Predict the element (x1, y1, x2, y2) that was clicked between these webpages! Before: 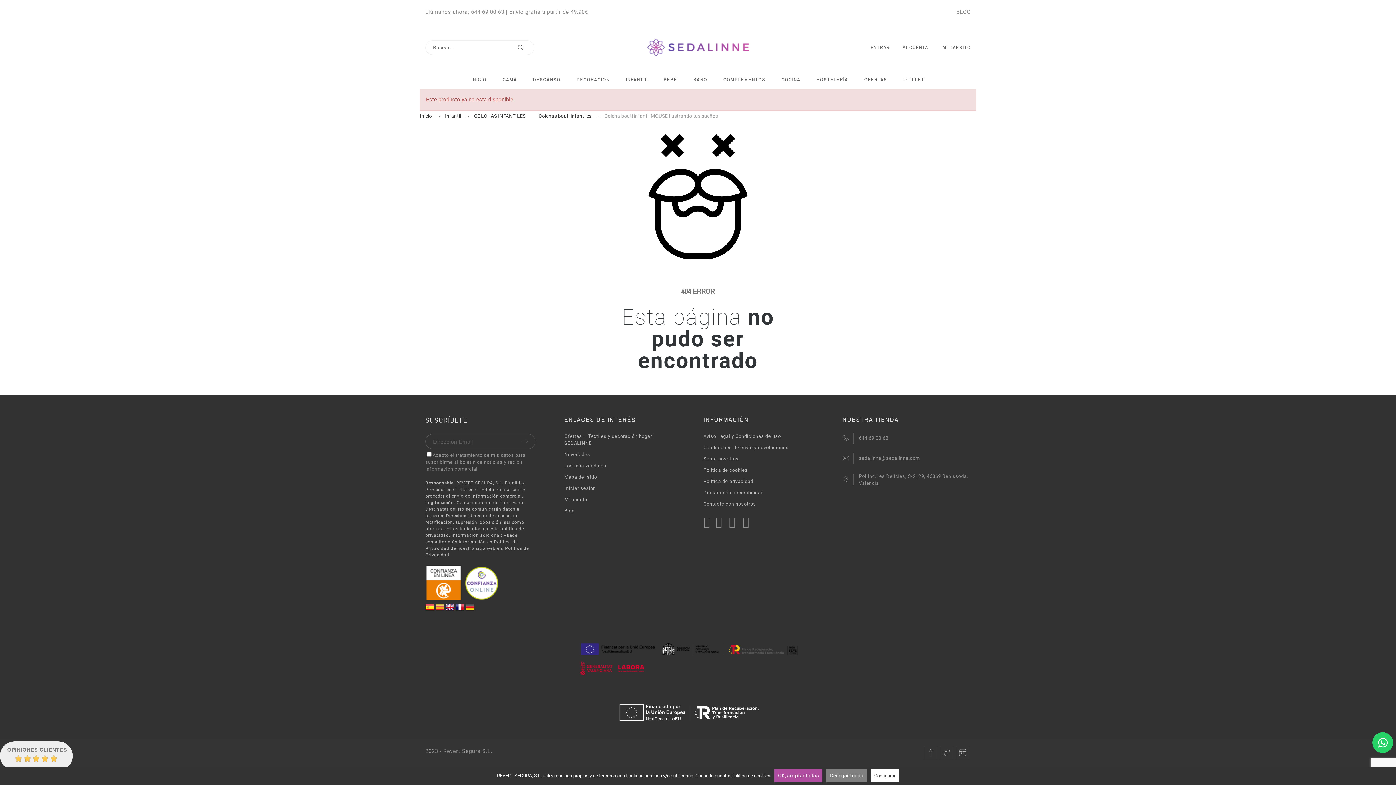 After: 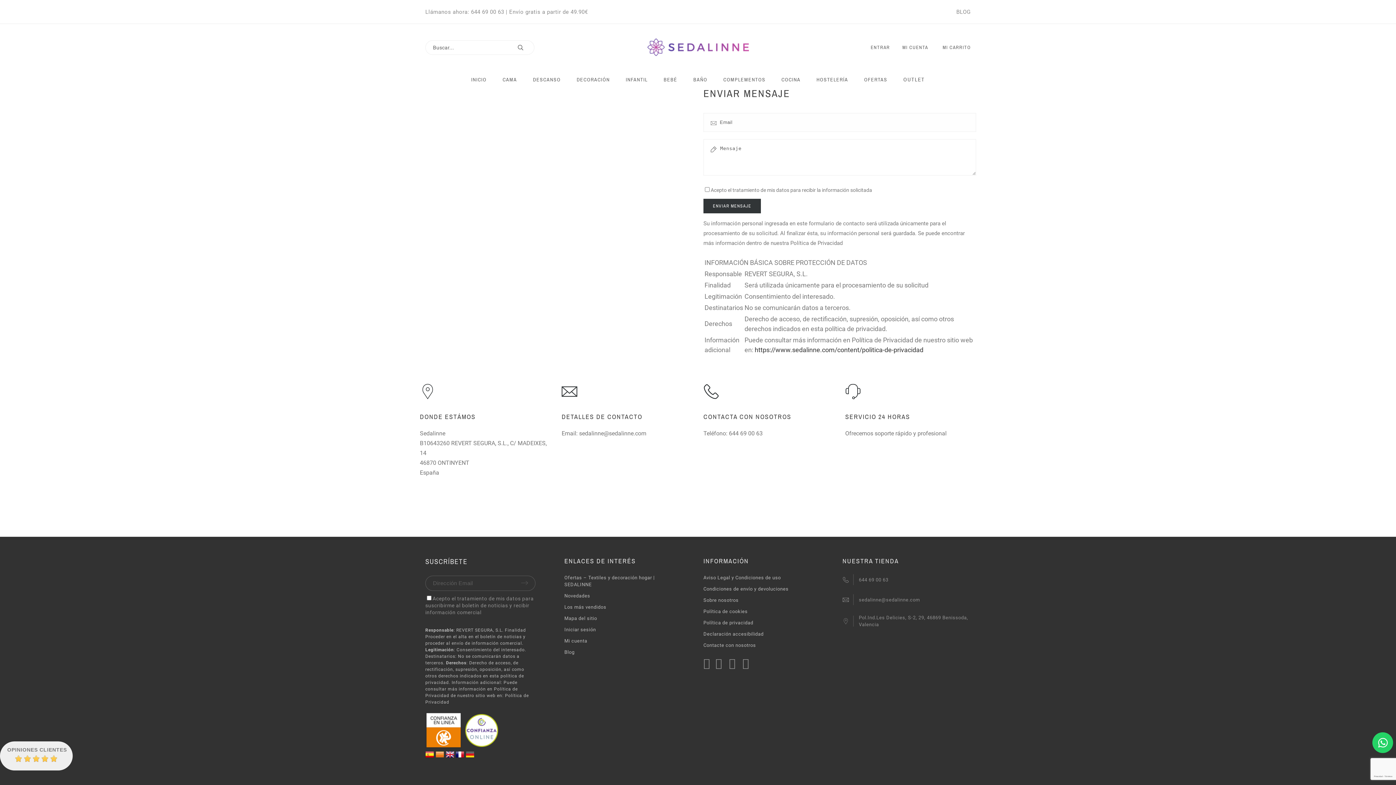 Action: bbox: (703, 501, 756, 506) label: Contacte con nosotros